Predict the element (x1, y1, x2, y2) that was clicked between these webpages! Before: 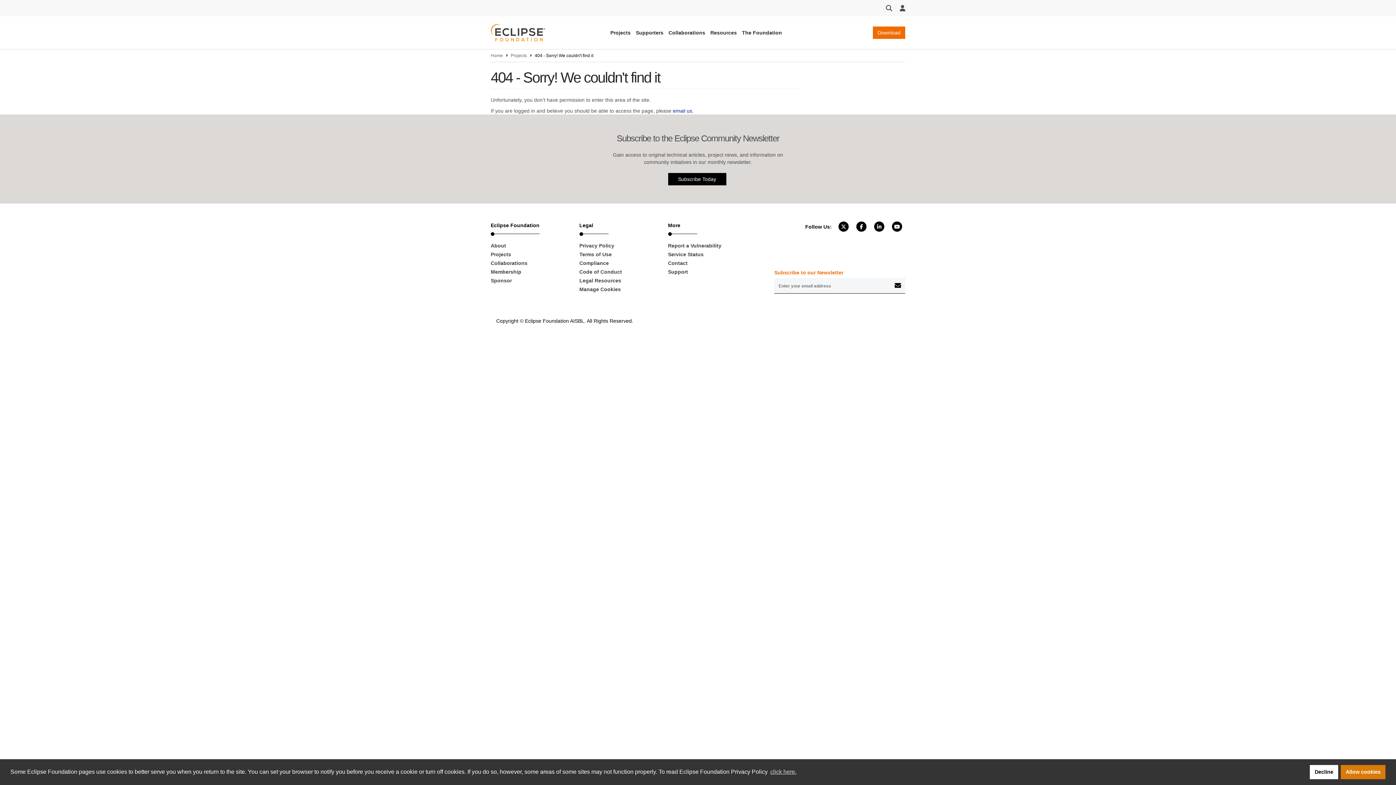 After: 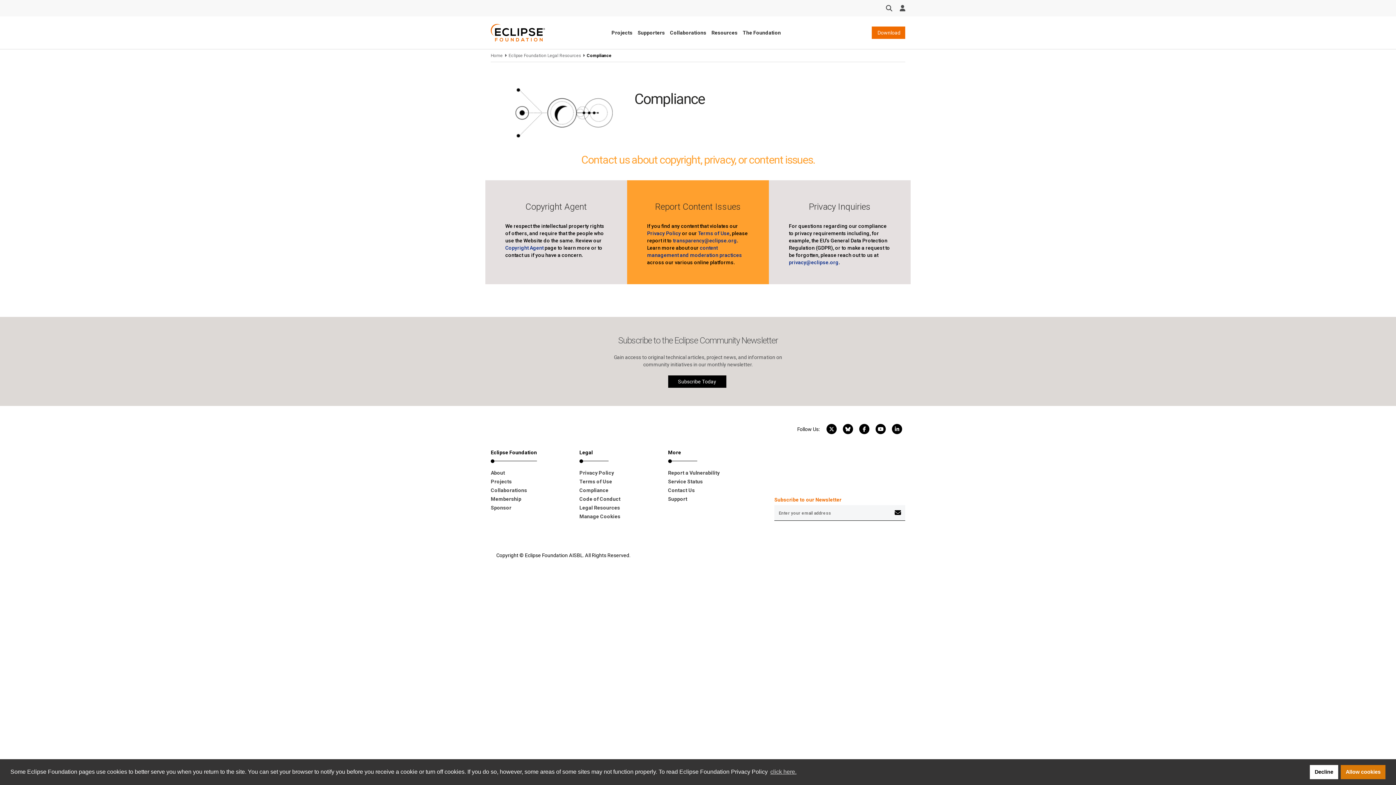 Action: bbox: (579, 258, 657, 267) label: Compliance